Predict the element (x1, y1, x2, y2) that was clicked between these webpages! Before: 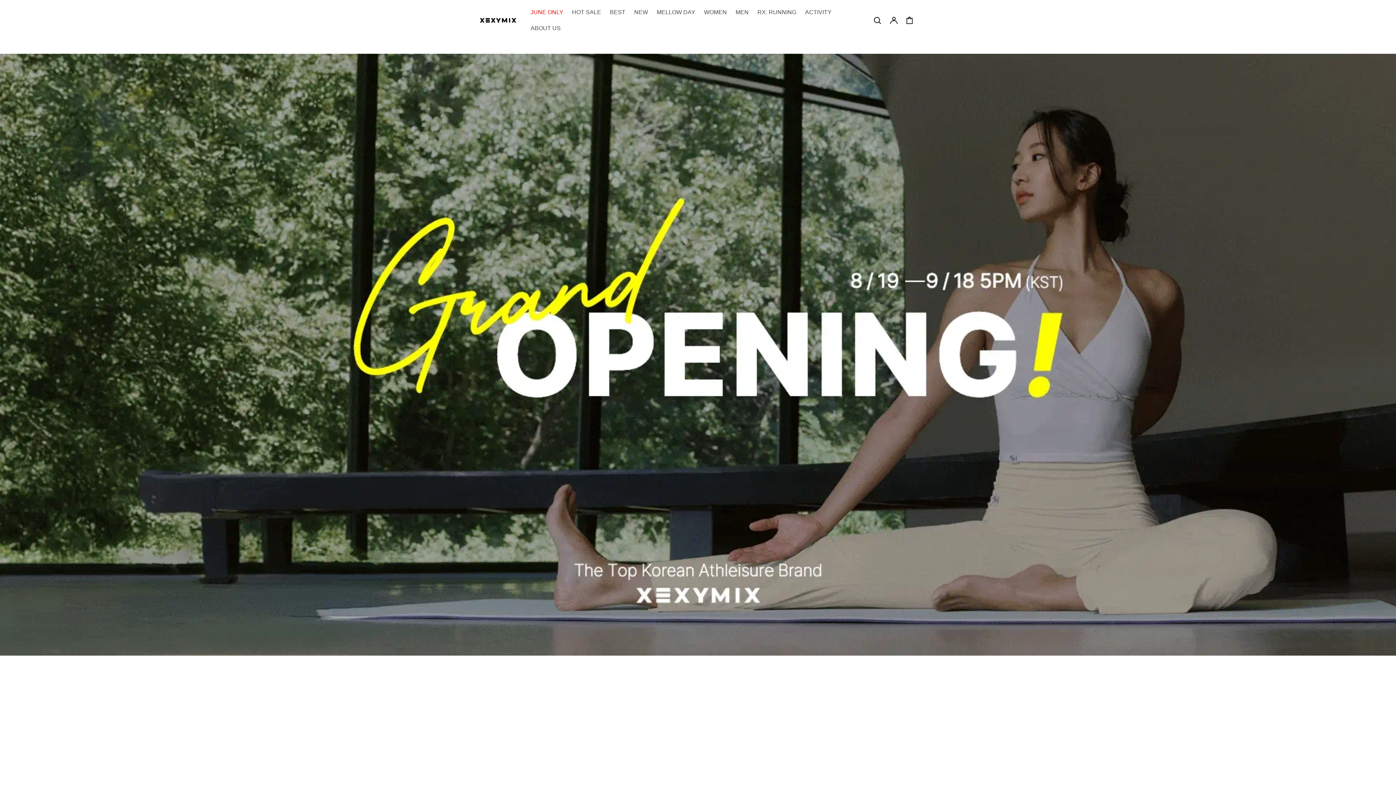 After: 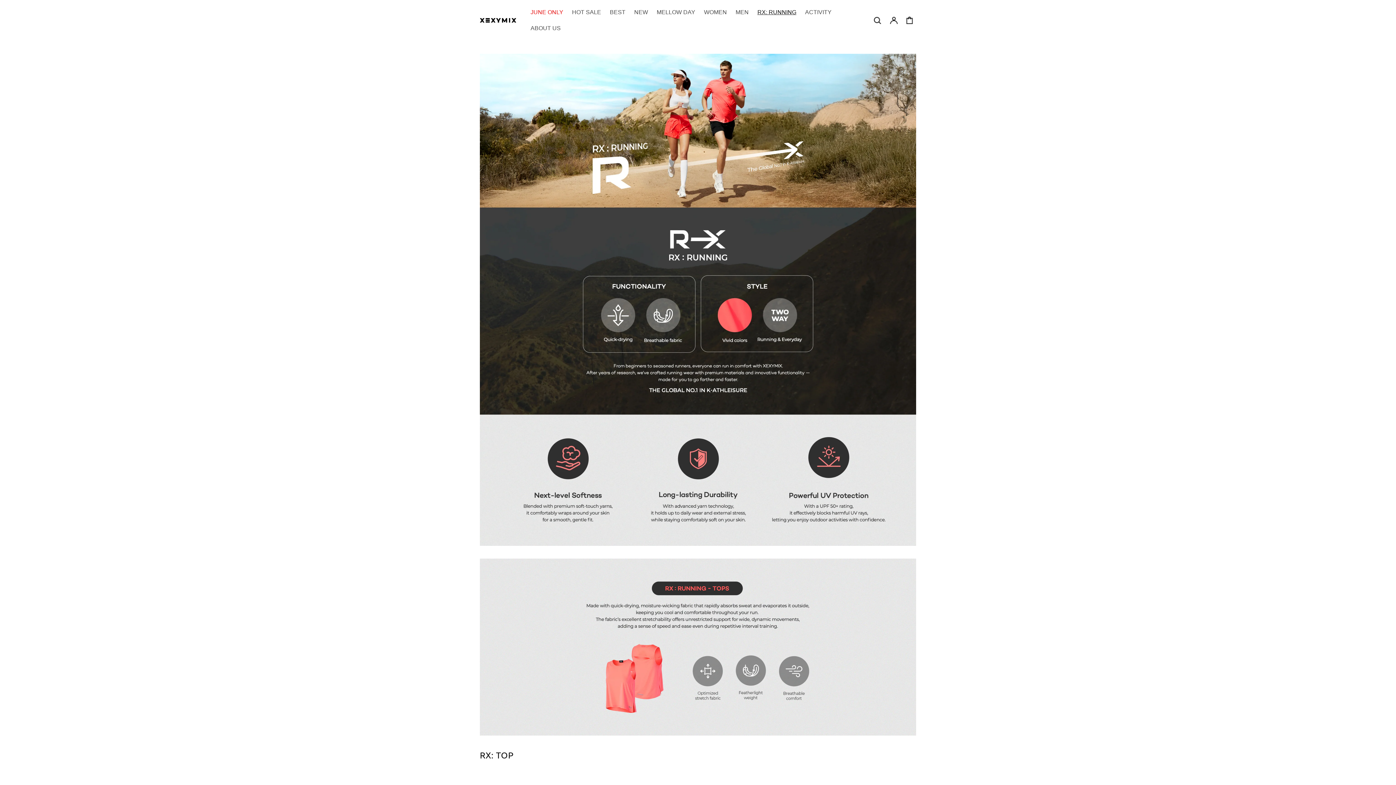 Action: bbox: (753, 4, 800, 20) label: RX: RUNNING